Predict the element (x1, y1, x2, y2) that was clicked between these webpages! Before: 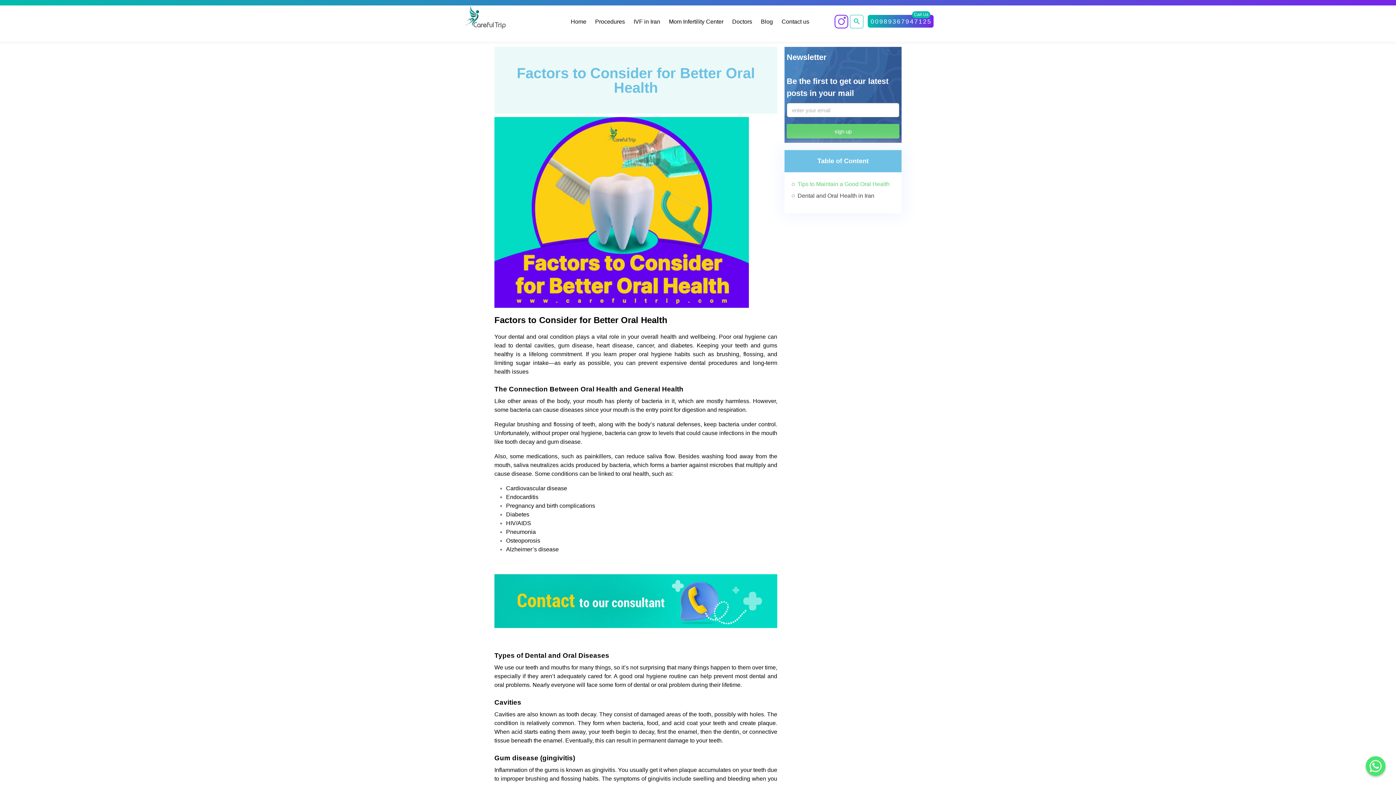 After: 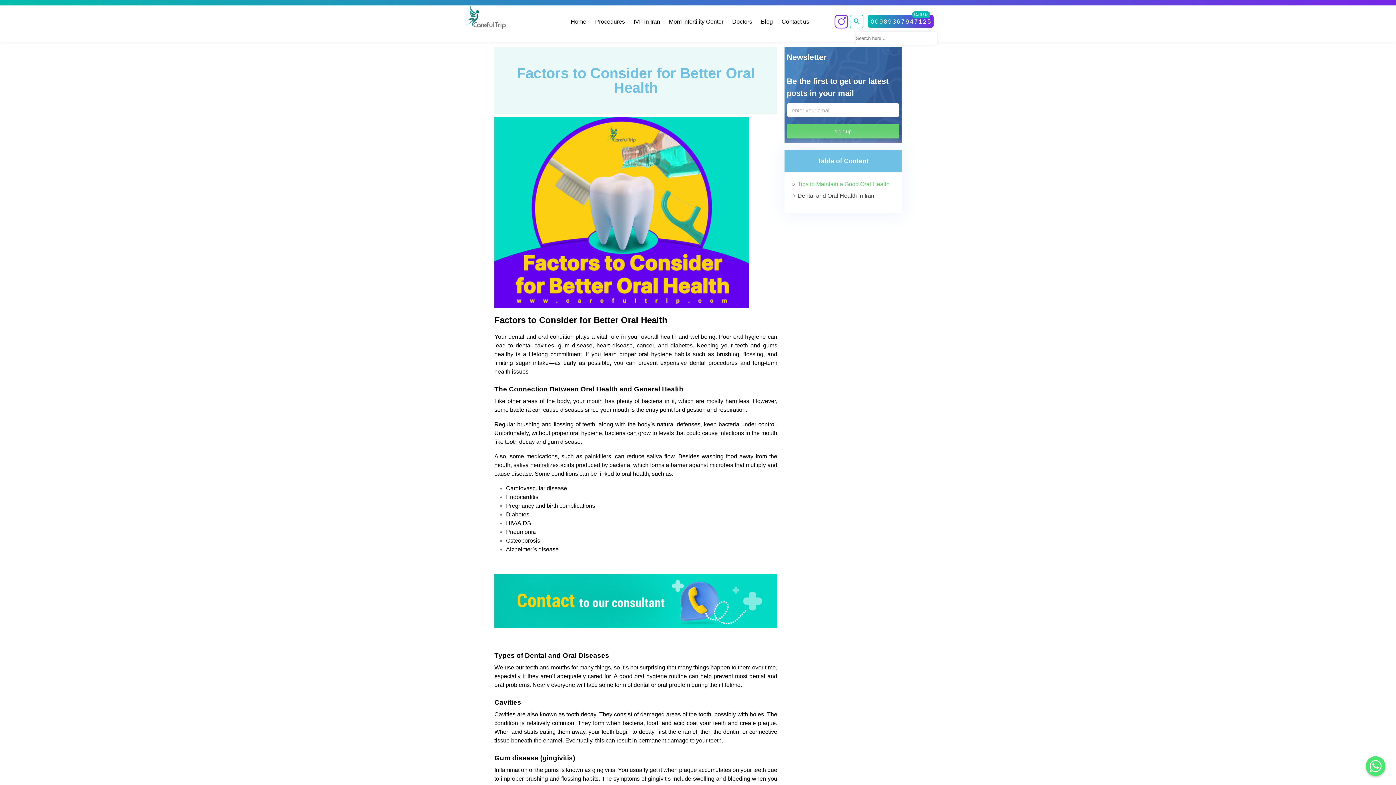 Action: label: Search Button bbox: (850, 14, 863, 28)